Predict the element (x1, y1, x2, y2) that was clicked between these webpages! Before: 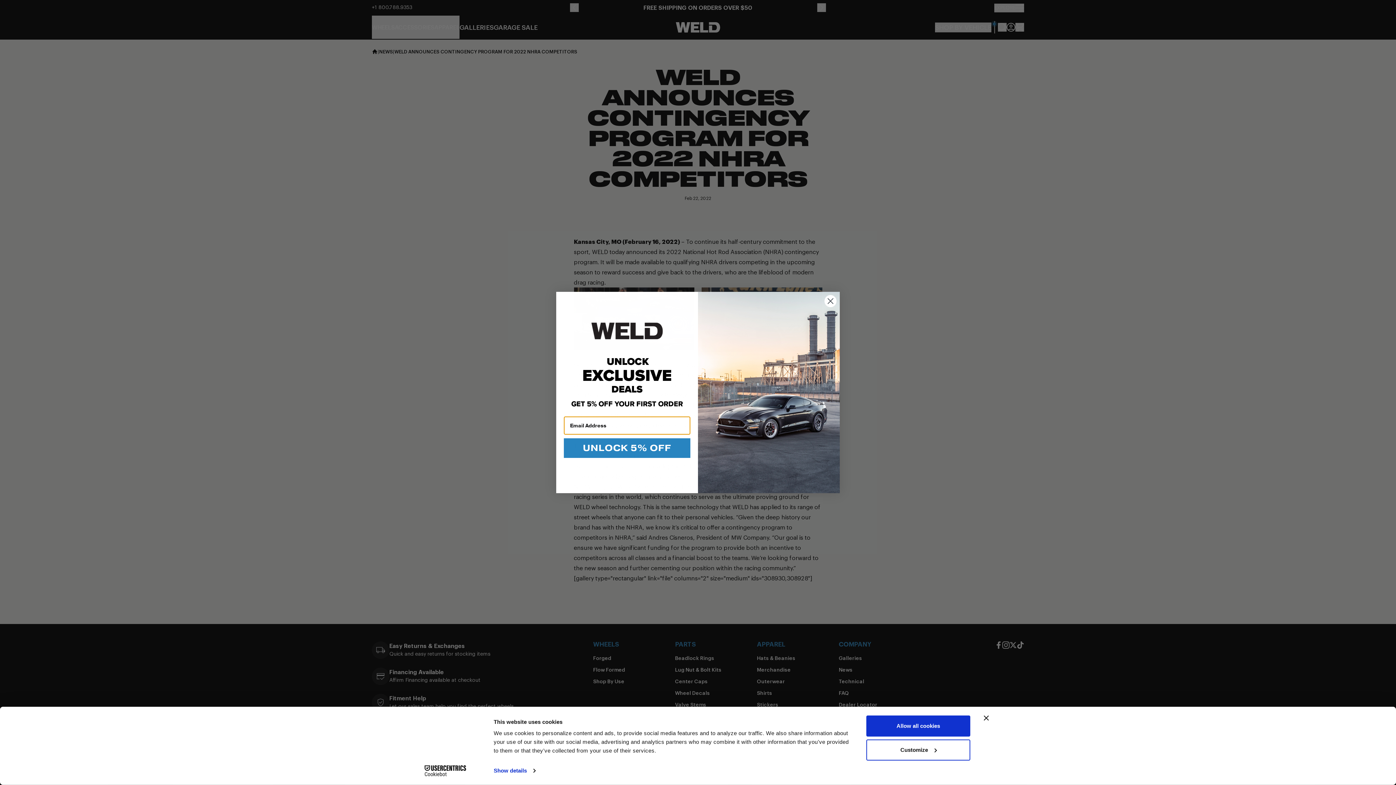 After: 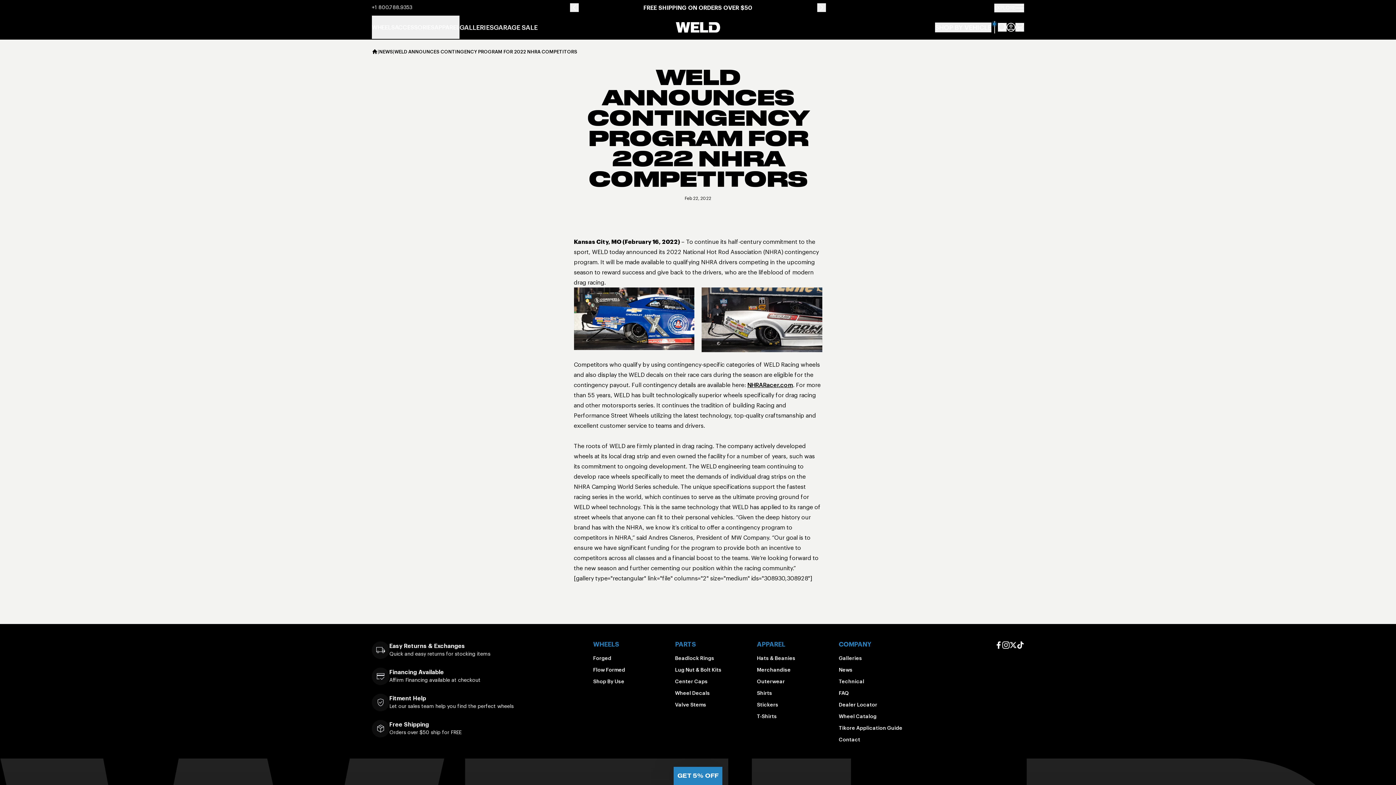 Action: label: Allow all cookies bbox: (866, 715, 970, 737)